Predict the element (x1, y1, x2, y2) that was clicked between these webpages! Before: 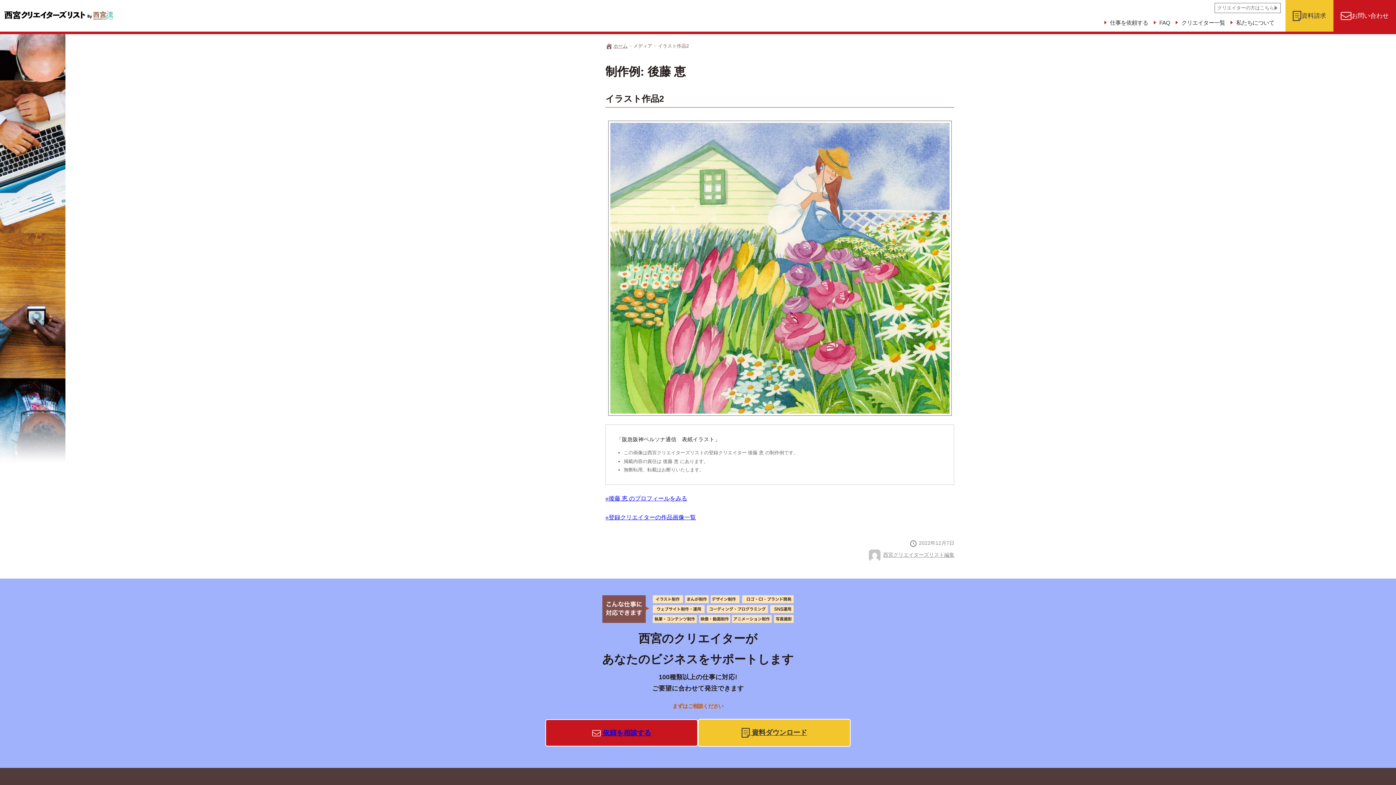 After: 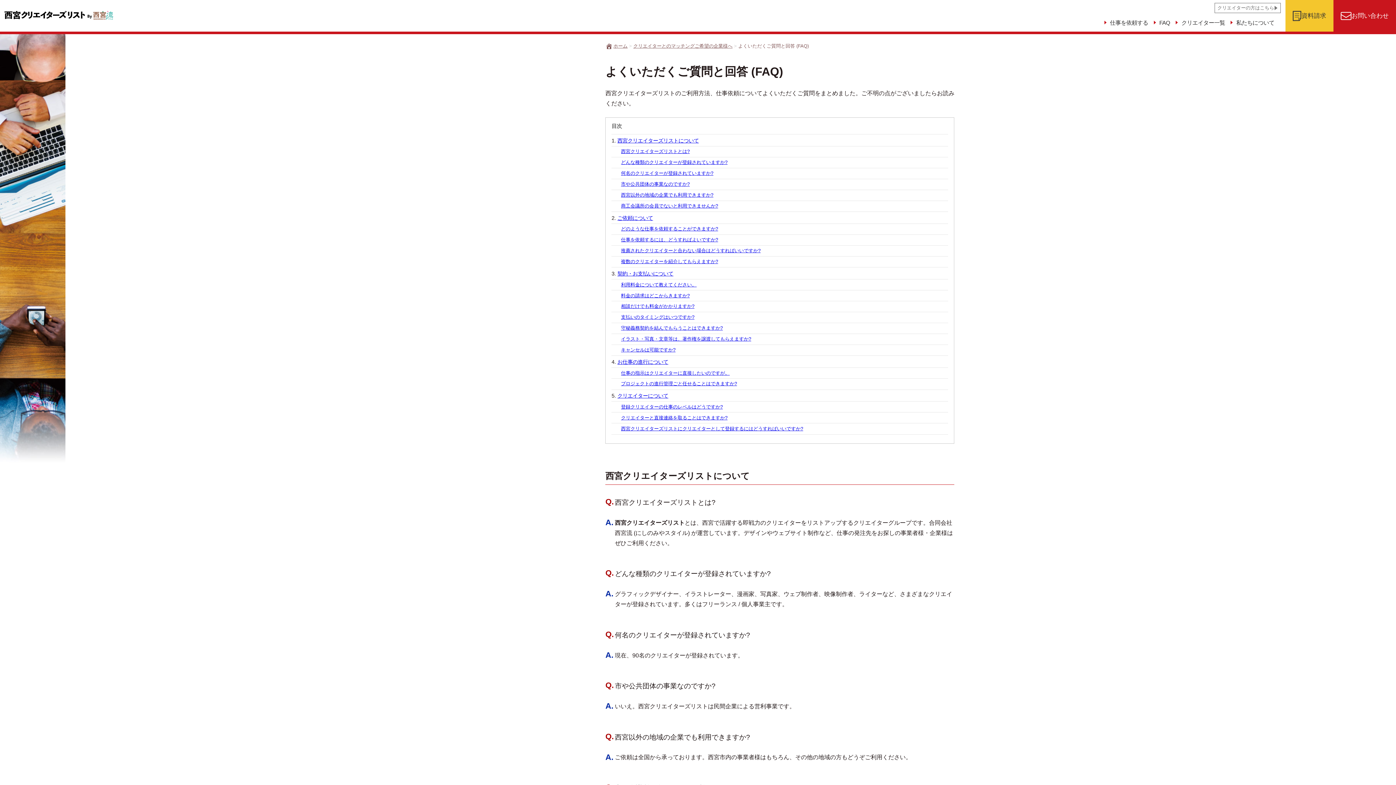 Action: label: FAQ bbox: (1154, 13, 1176, 31)